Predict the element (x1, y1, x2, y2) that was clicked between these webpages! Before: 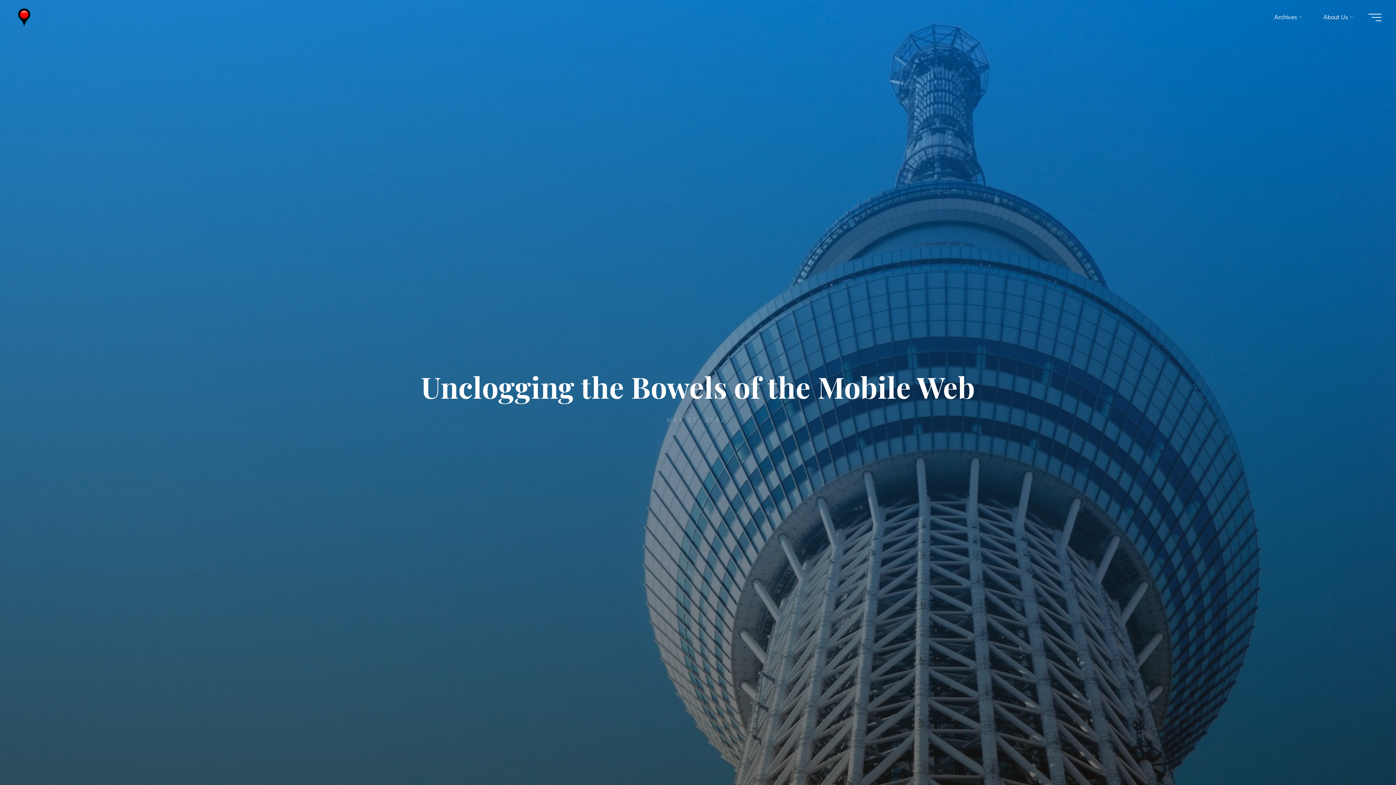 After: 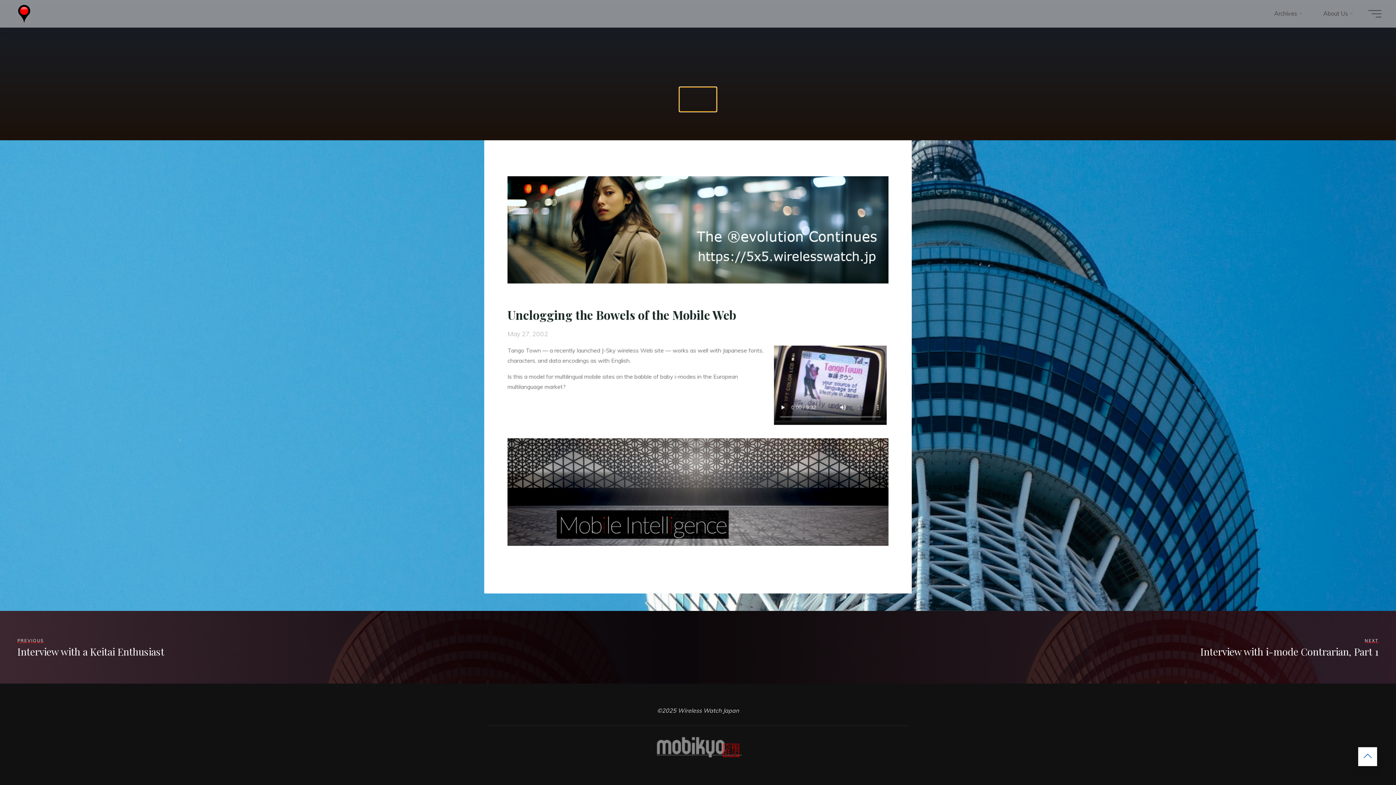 Action: bbox: (680, 732, 716, 756)